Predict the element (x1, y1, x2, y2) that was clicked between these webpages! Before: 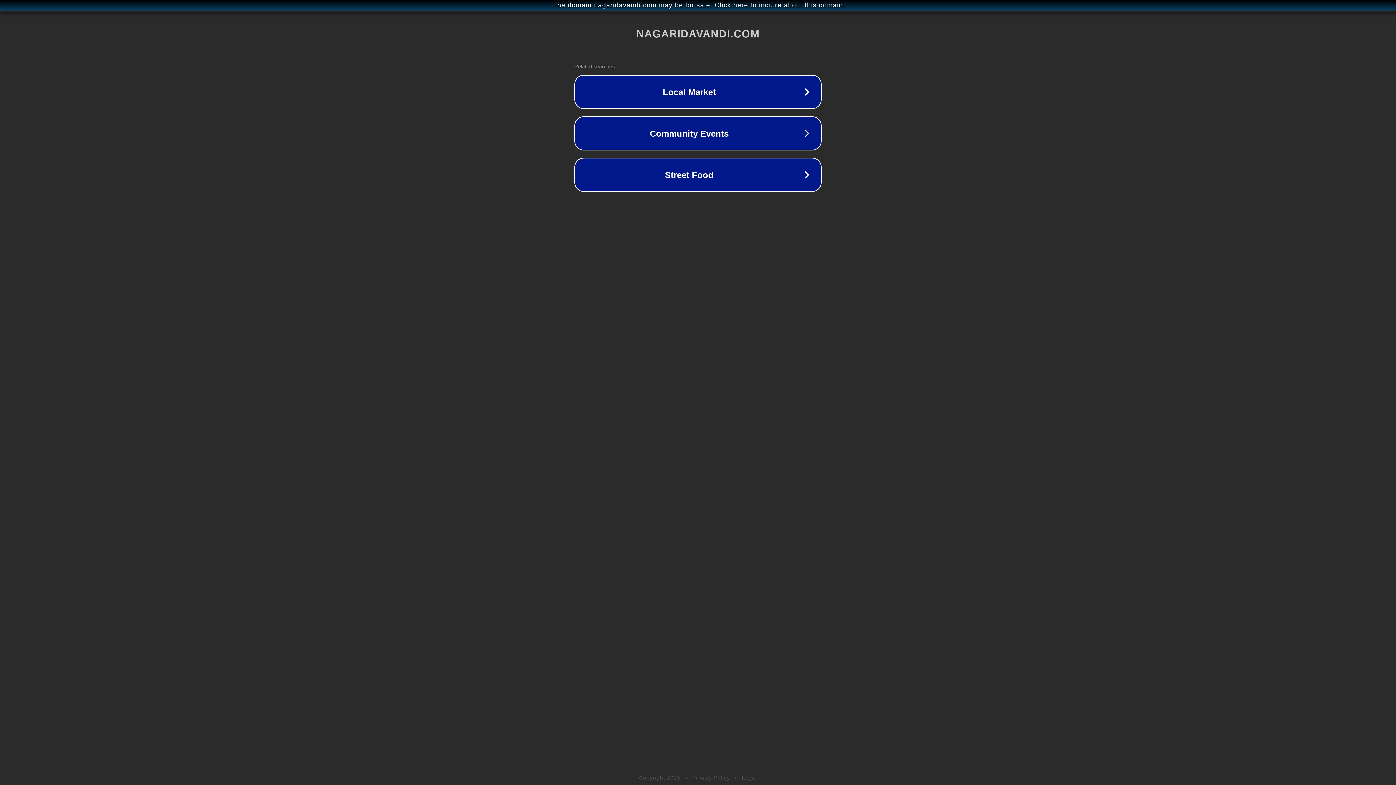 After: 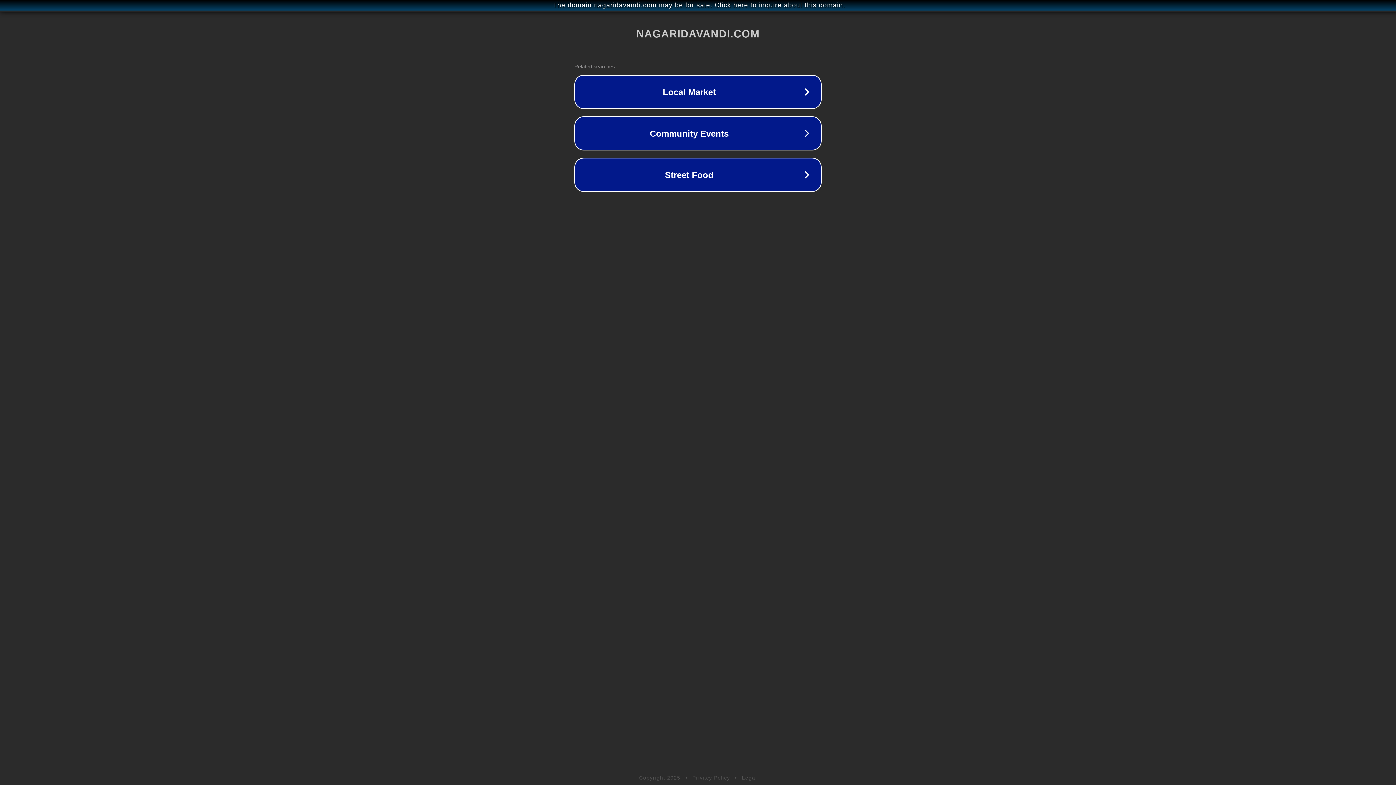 Action: bbox: (742, 775, 757, 781) label: Legal